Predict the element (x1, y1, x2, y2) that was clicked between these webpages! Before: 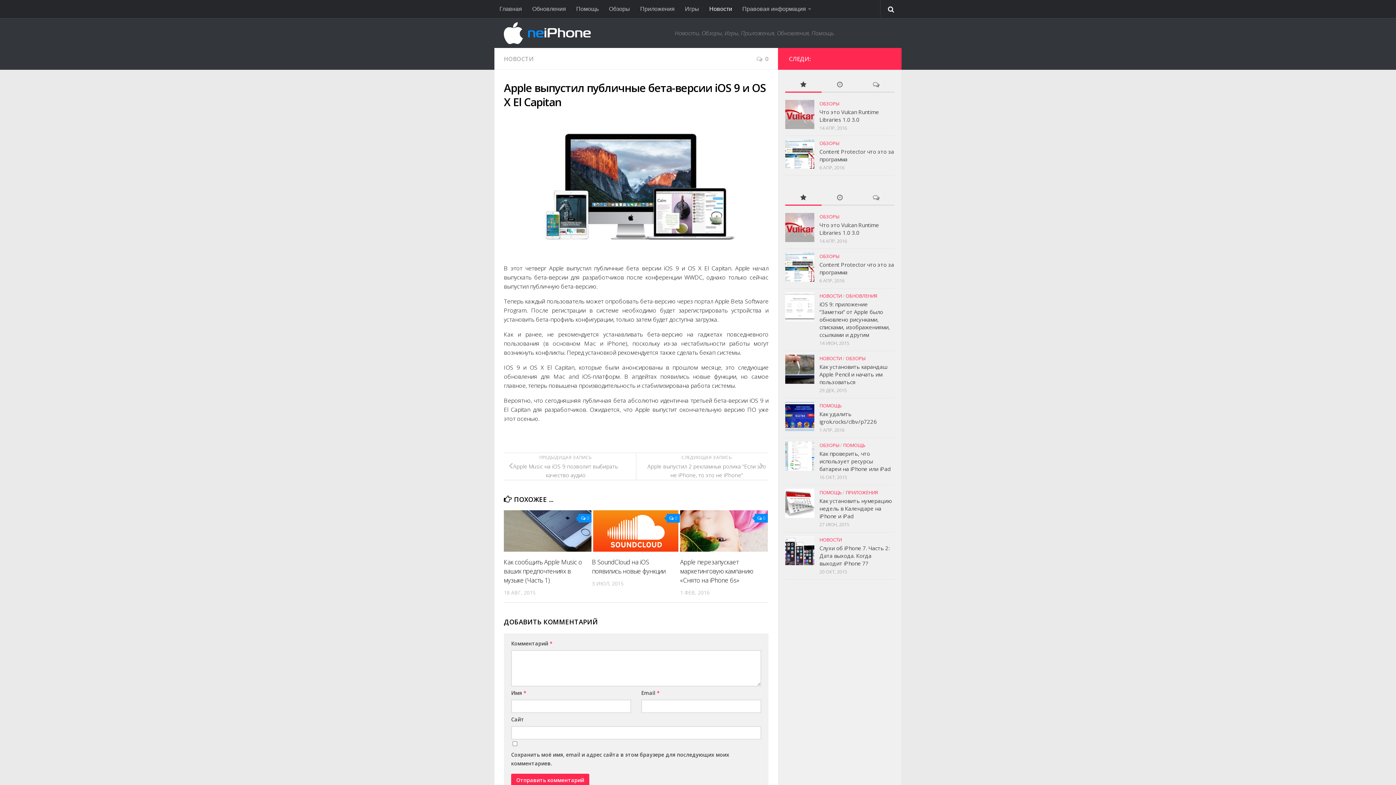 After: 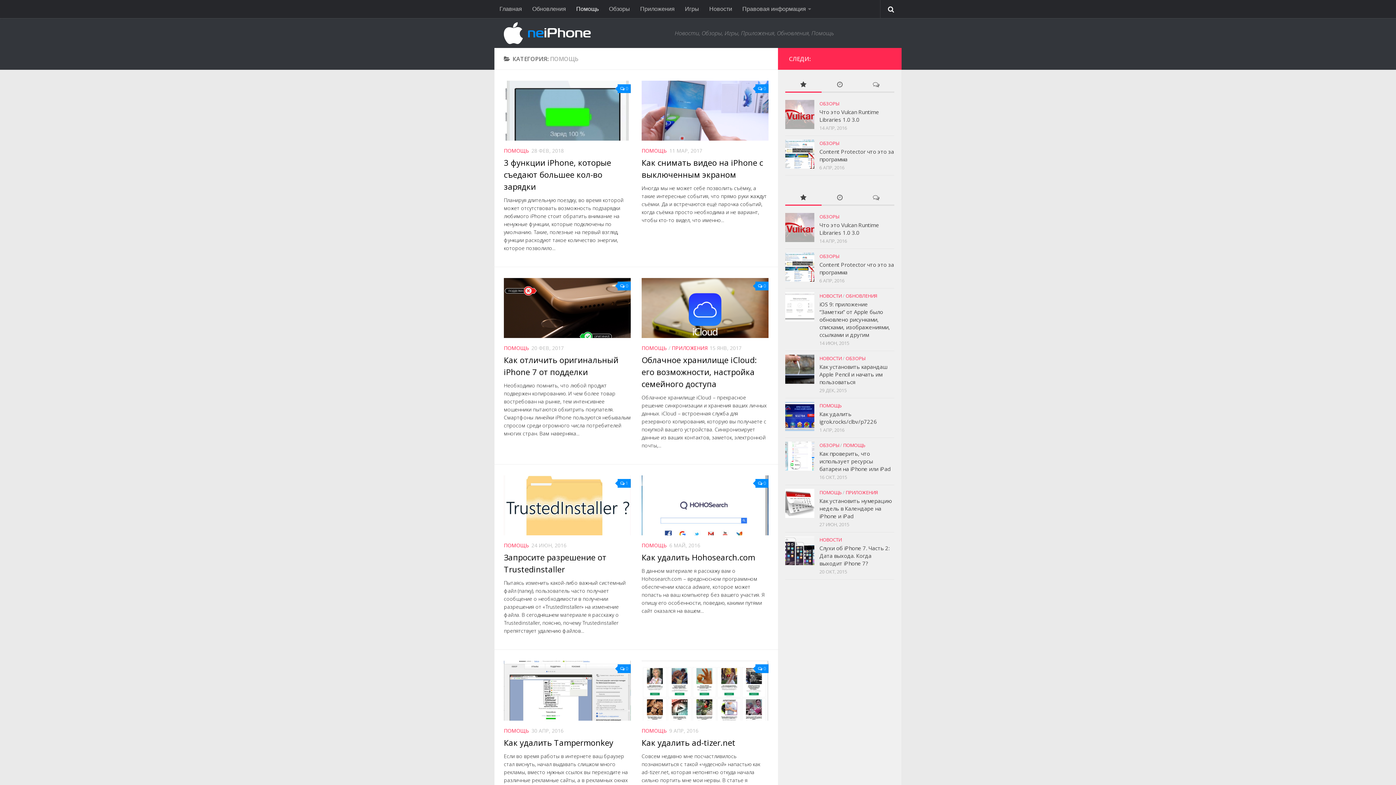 Action: label: ПОМОЩЬ bbox: (843, 442, 865, 448)